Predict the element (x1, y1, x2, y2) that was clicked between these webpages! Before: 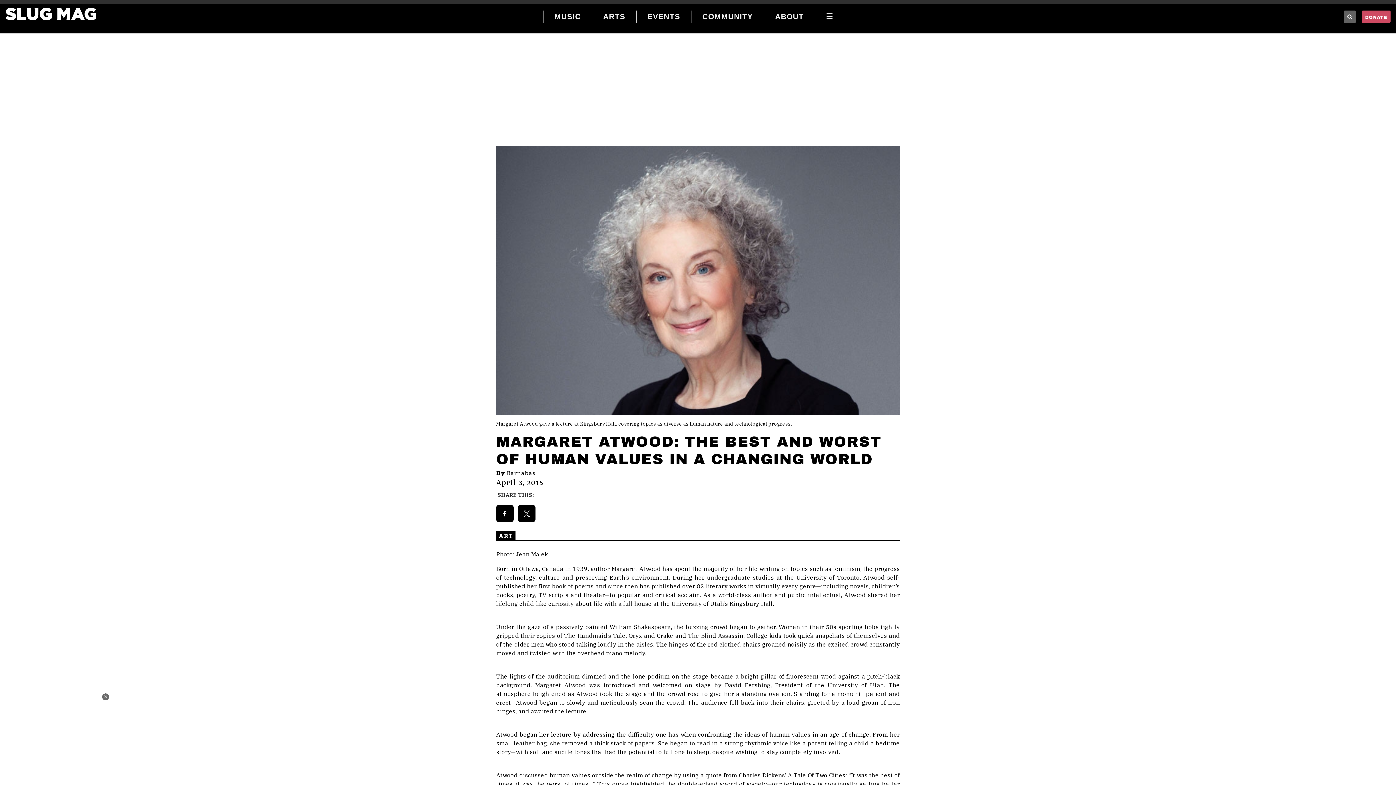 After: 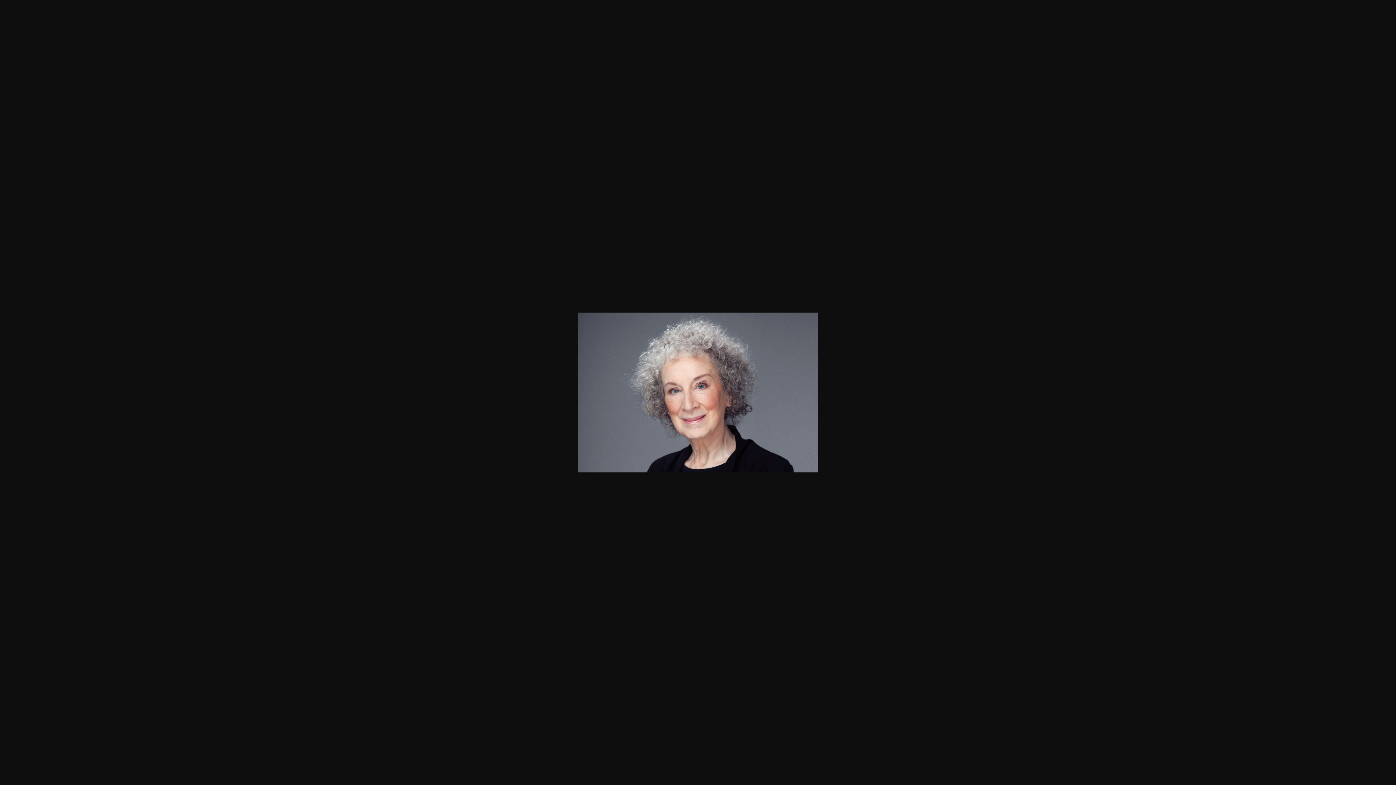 Action: bbox: (496, 276, 900, 283)